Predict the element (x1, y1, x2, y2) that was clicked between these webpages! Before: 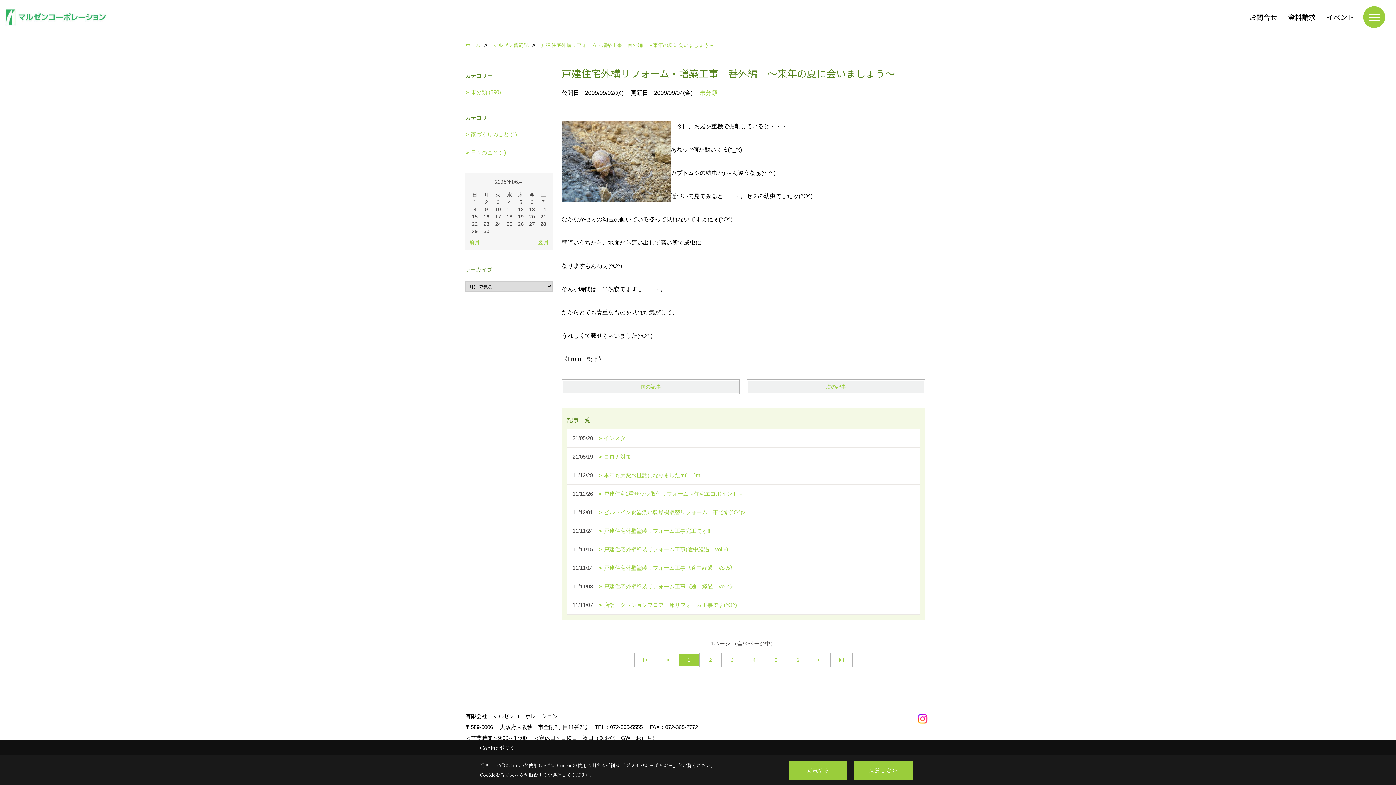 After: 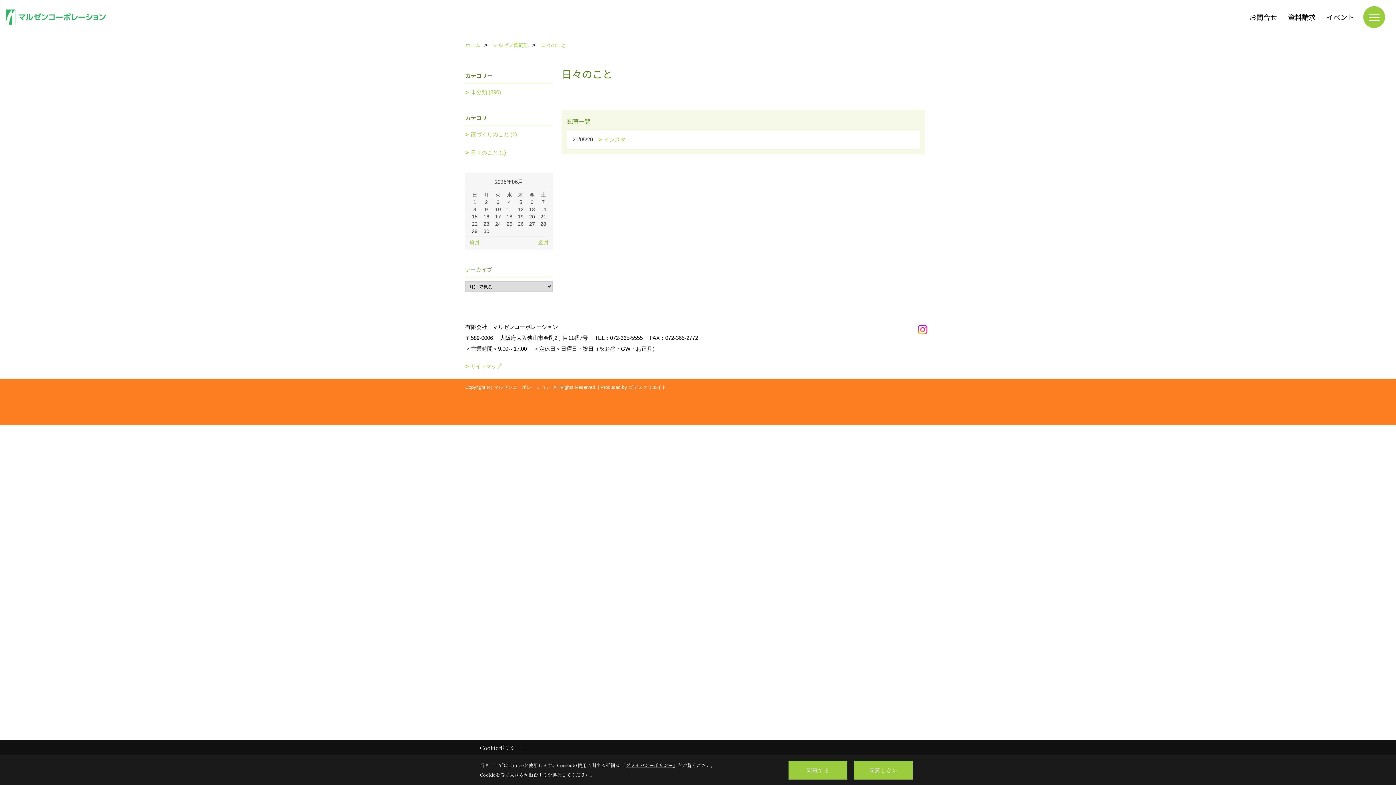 Action: label: 日々のこと (1) bbox: (465, 143, 552, 161)